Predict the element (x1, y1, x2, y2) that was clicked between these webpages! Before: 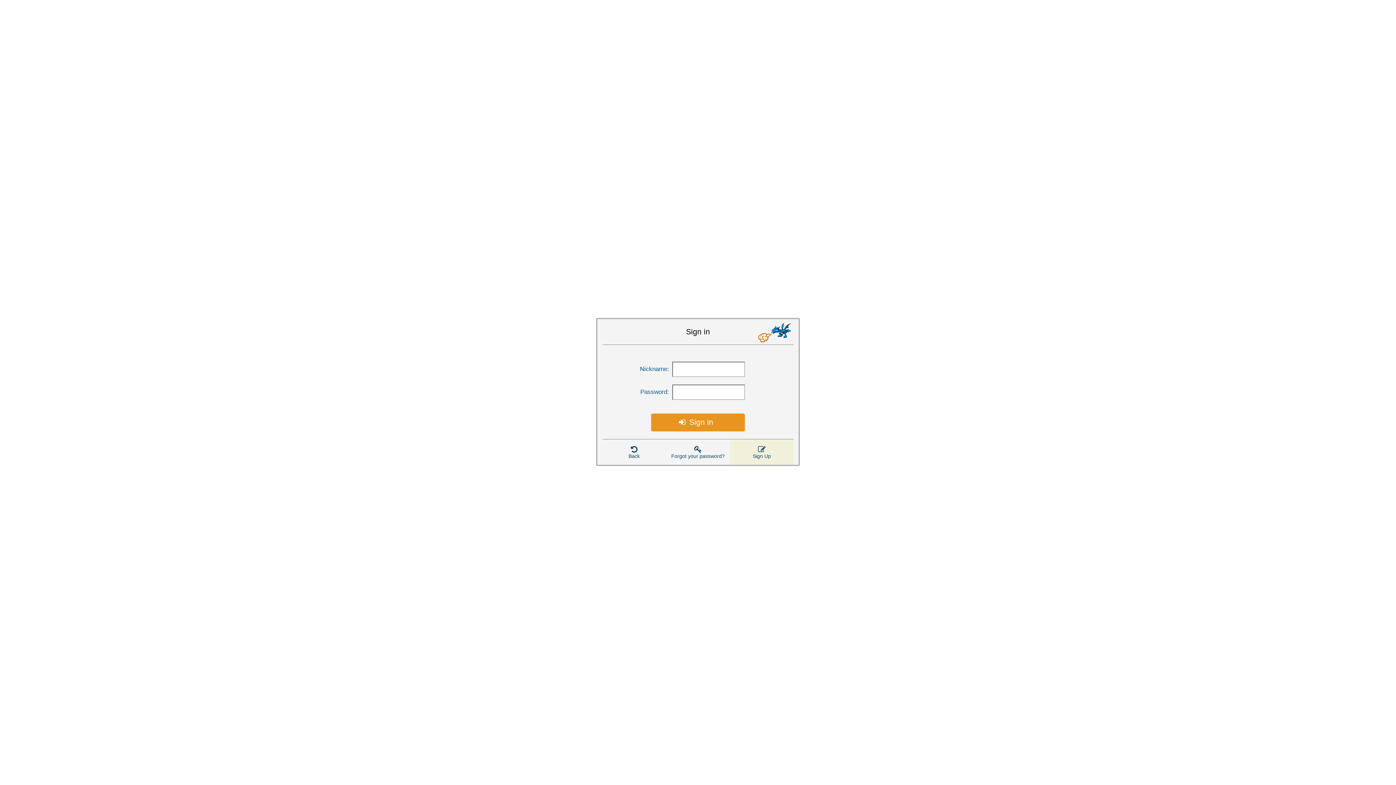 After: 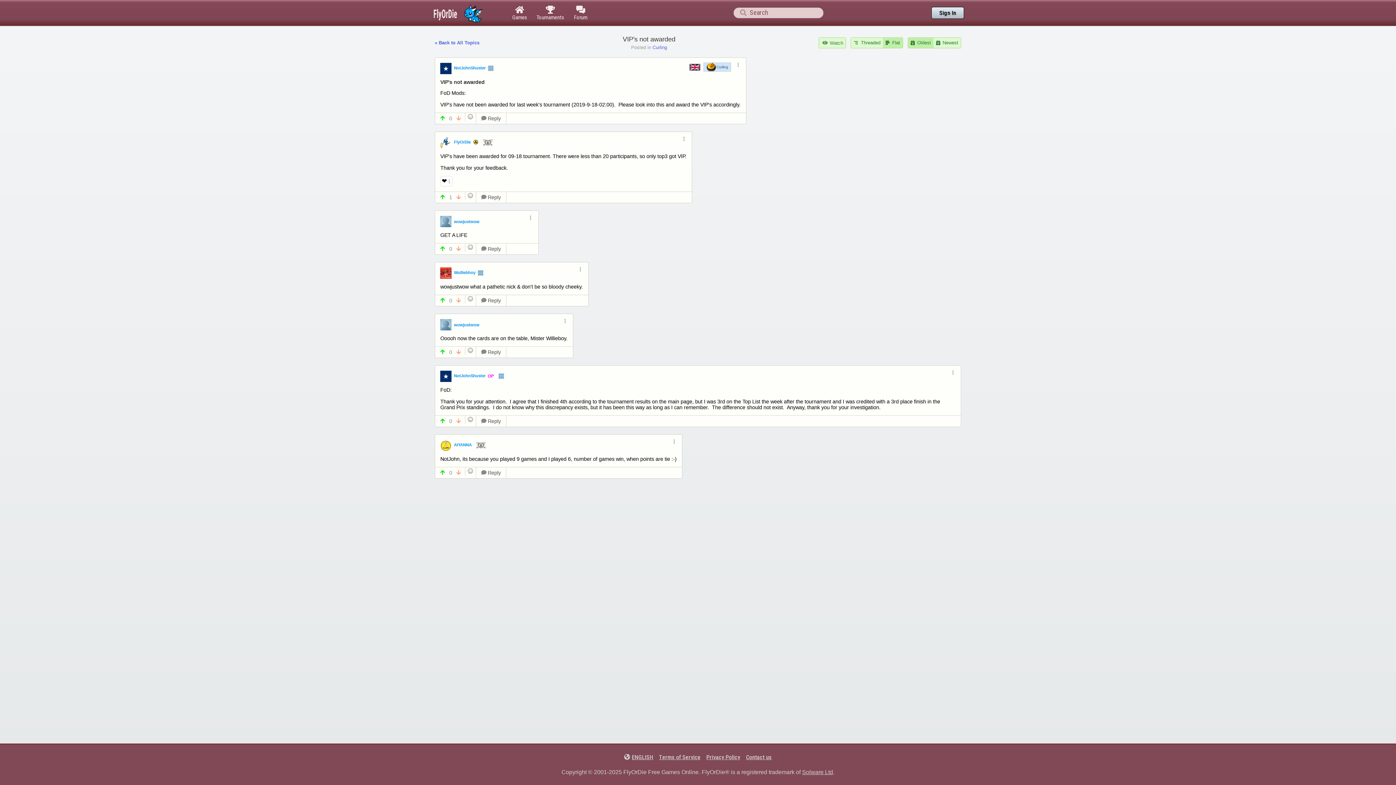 Action: bbox: (602, 439, 666, 465) label: Back